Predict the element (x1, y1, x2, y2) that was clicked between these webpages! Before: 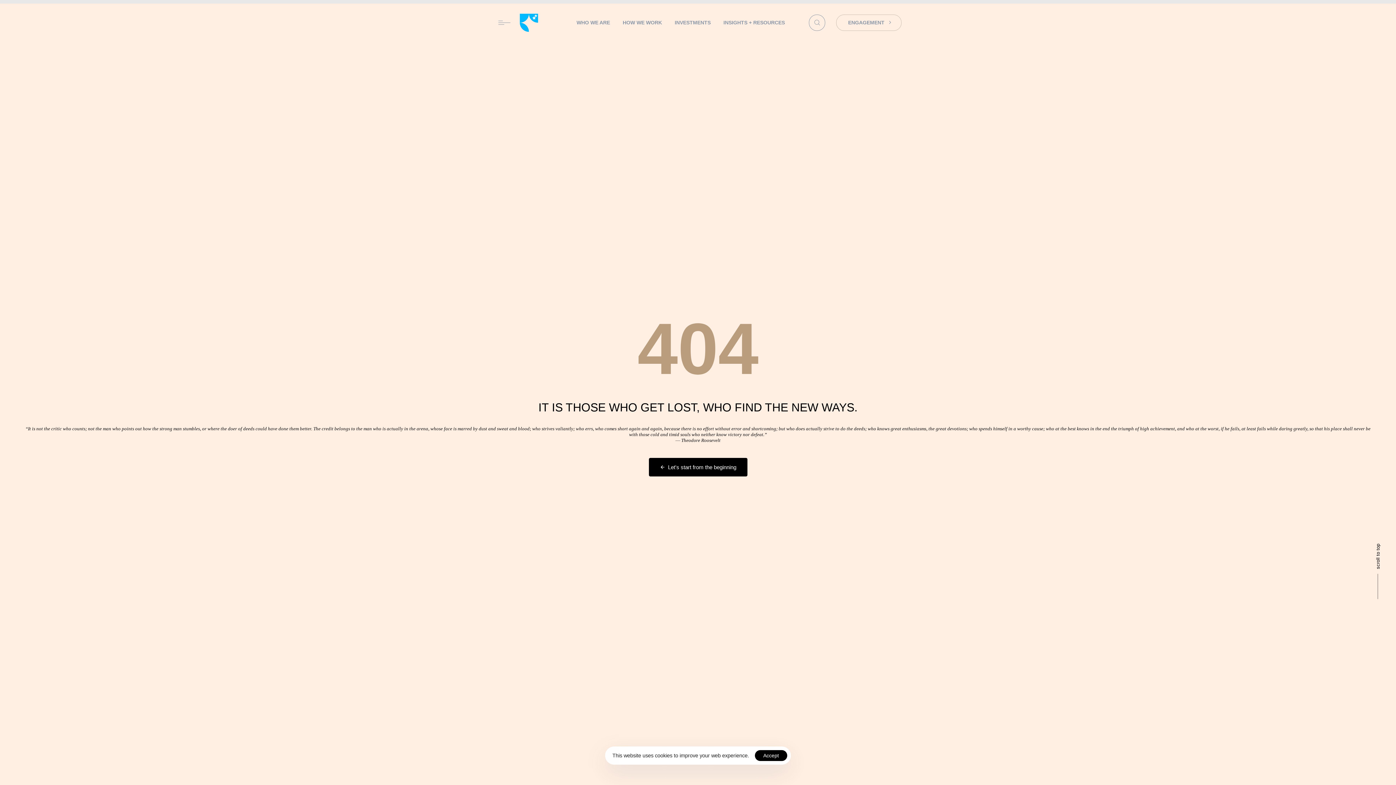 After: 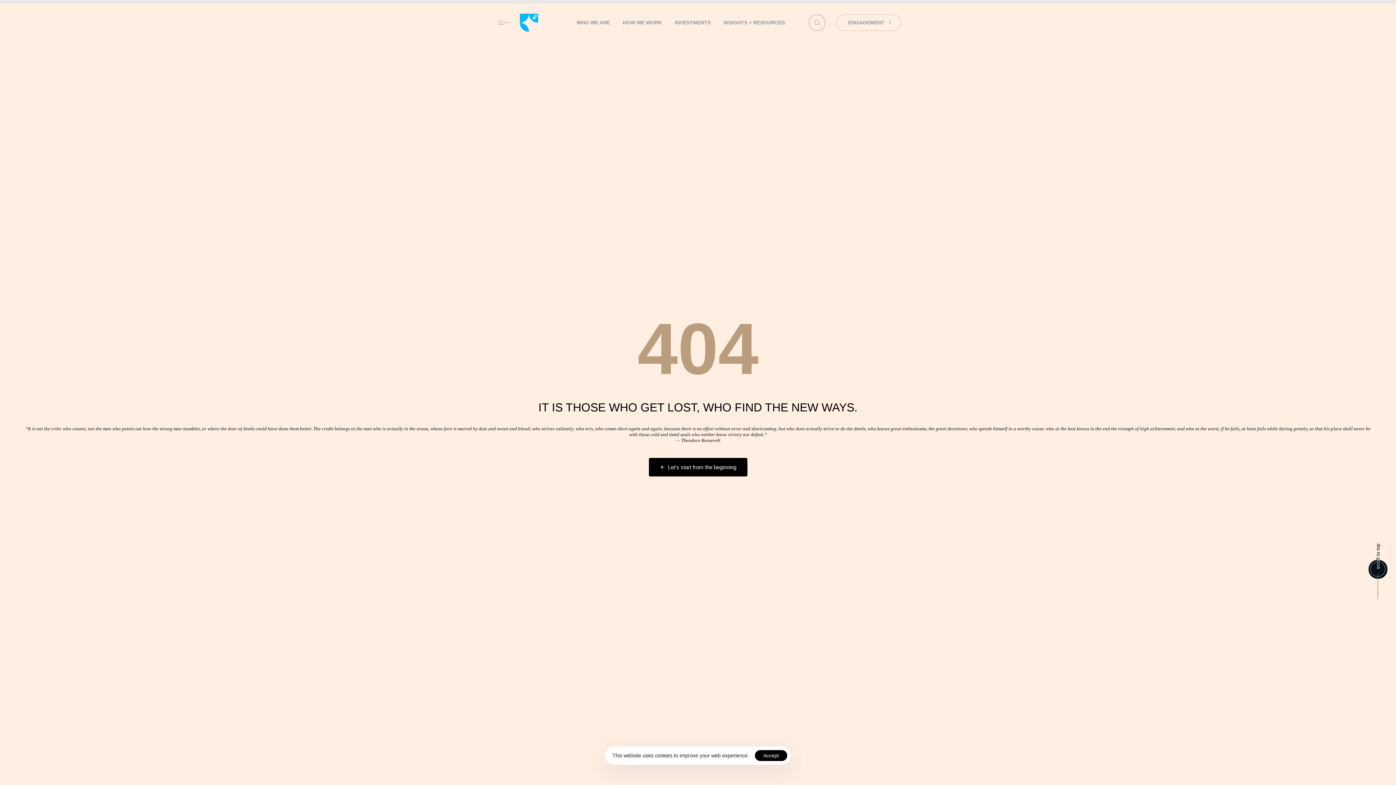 Action: bbox: (1374, 539, 1382, 599) label: scroll to top